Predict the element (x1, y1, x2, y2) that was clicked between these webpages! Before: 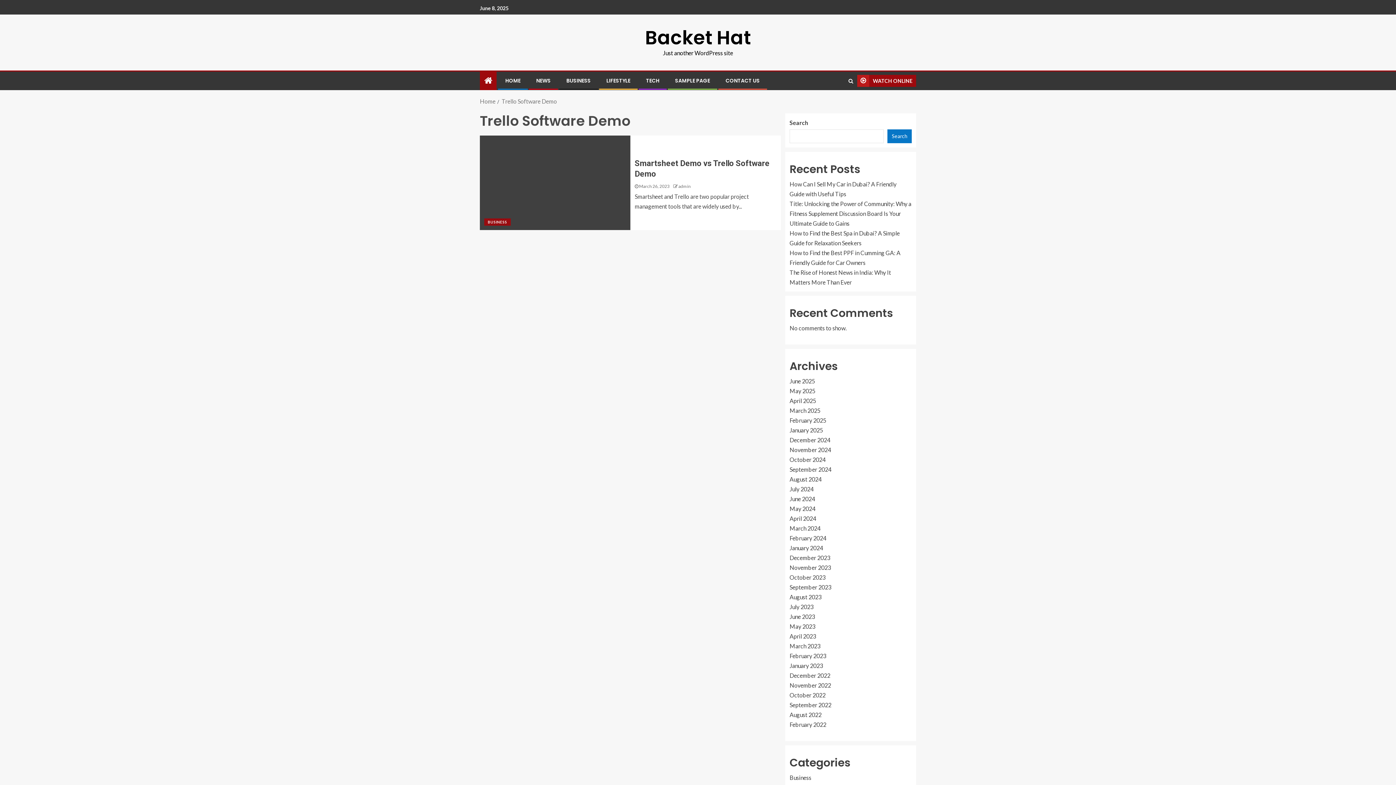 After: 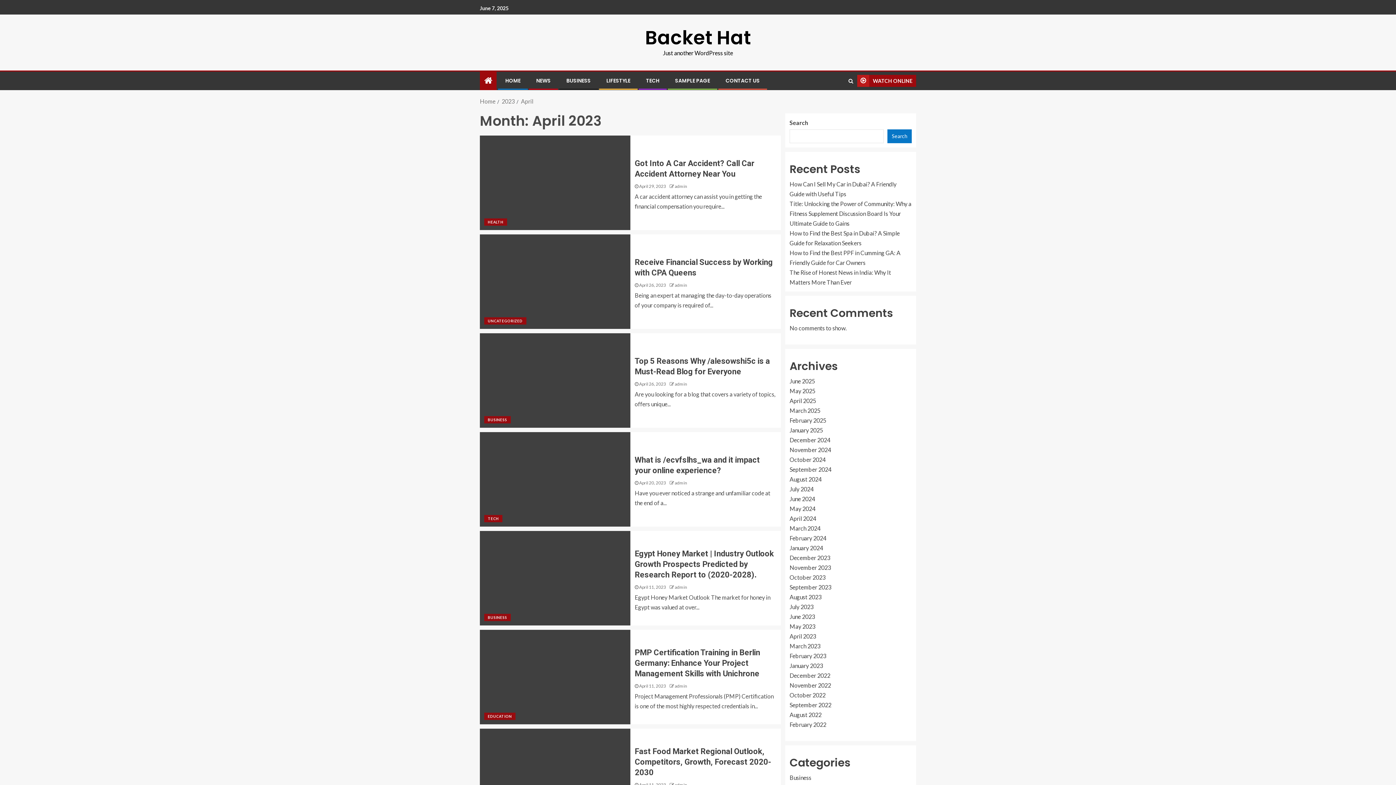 Action: bbox: (789, 633, 816, 640) label: April 2023